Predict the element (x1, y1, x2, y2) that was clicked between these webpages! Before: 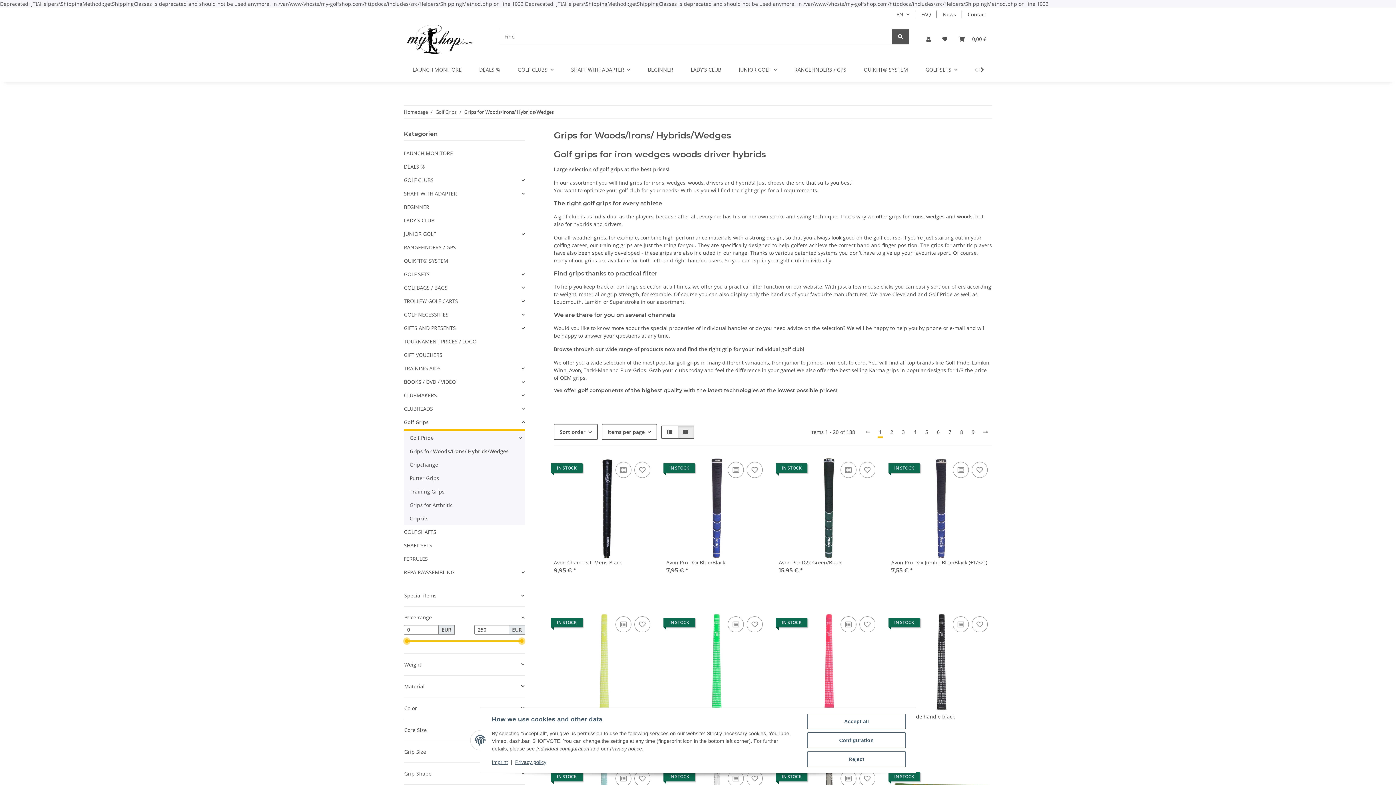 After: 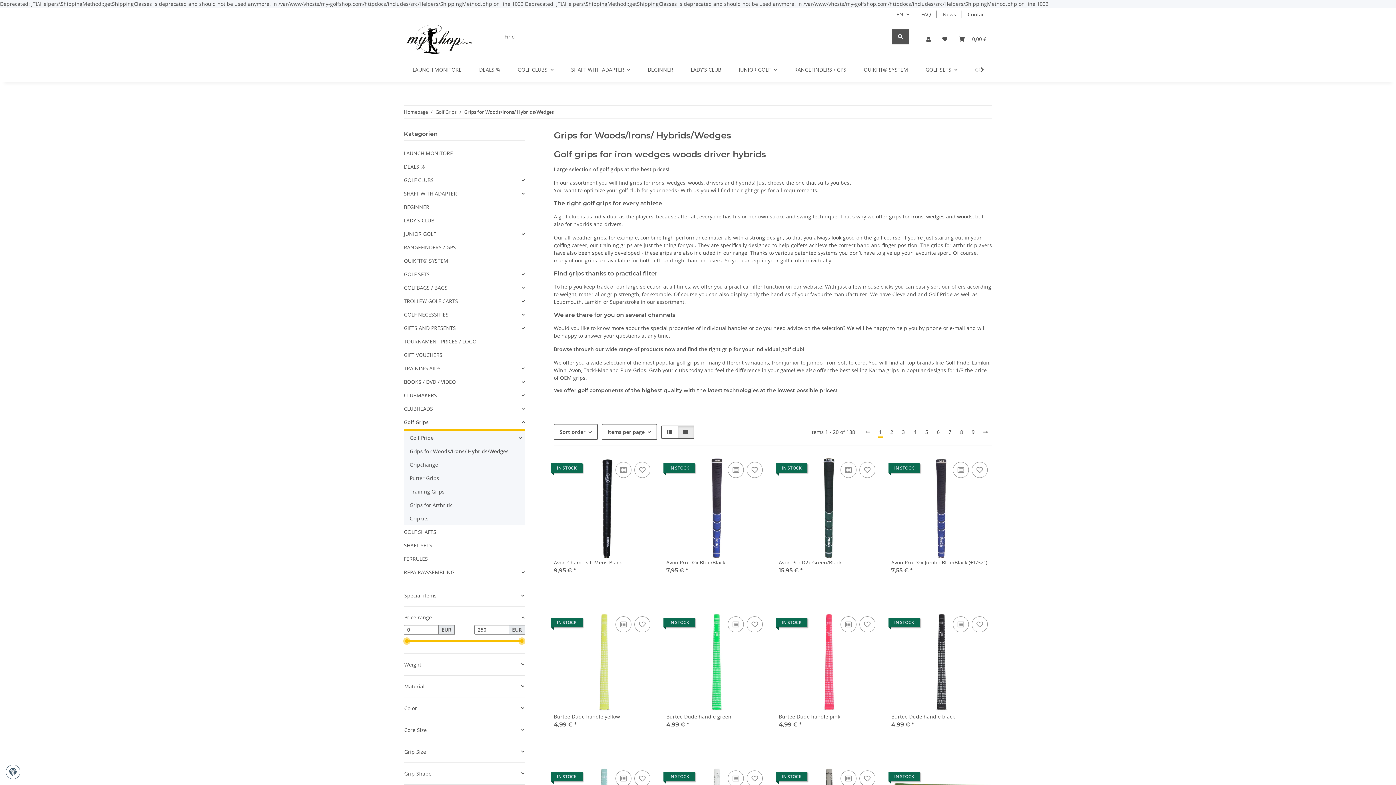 Action: label: Reject bbox: (807, 751, 905, 767)